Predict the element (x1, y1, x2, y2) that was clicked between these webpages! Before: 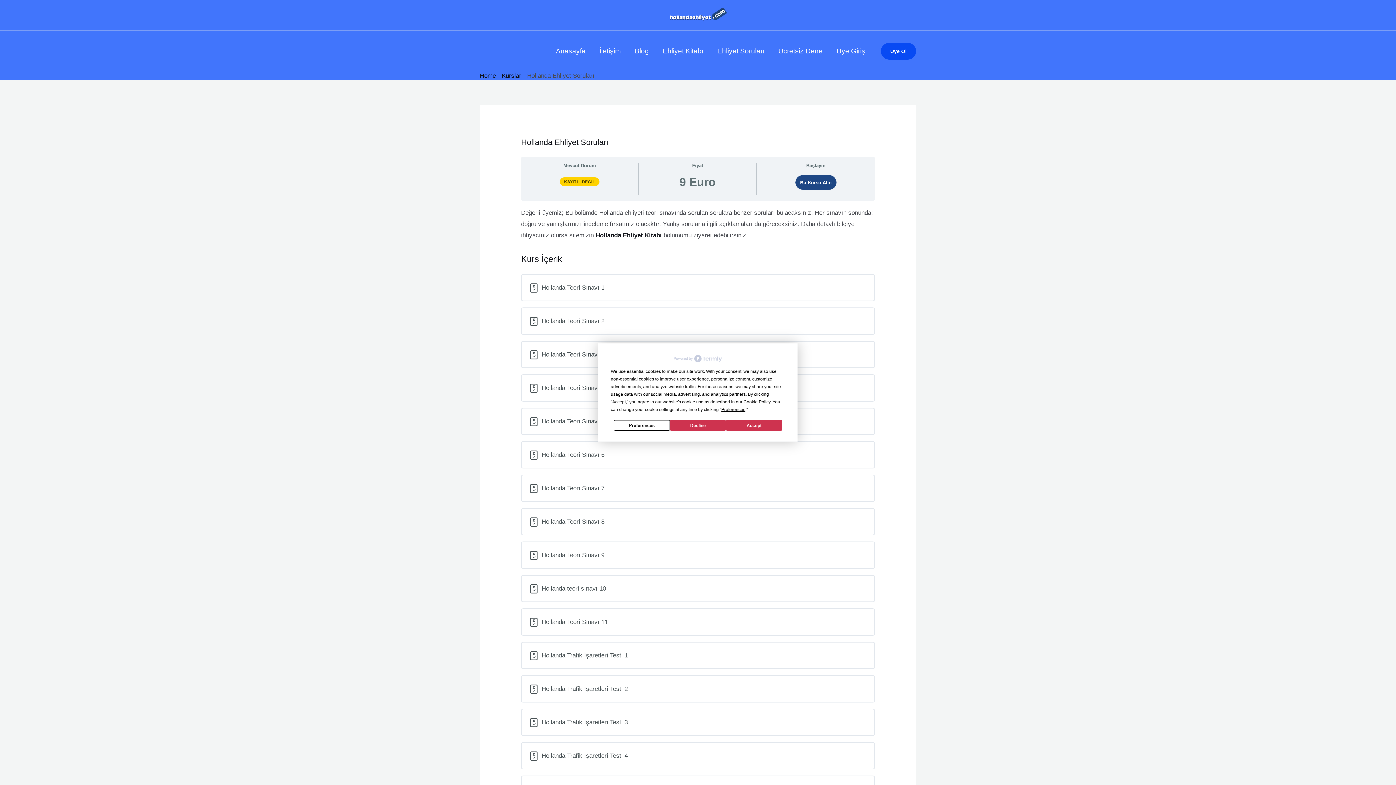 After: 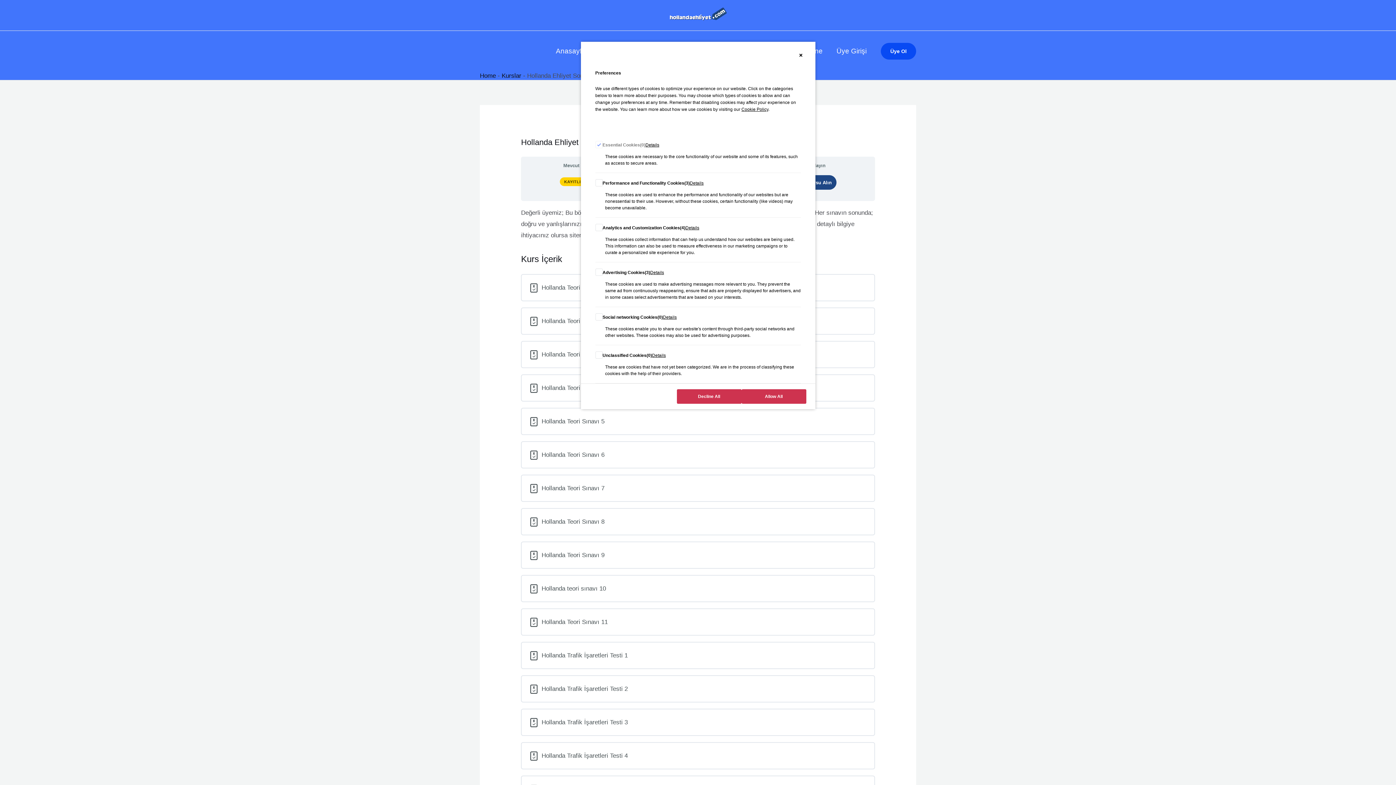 Action: bbox: (614, 420, 670, 430) label: Preferences